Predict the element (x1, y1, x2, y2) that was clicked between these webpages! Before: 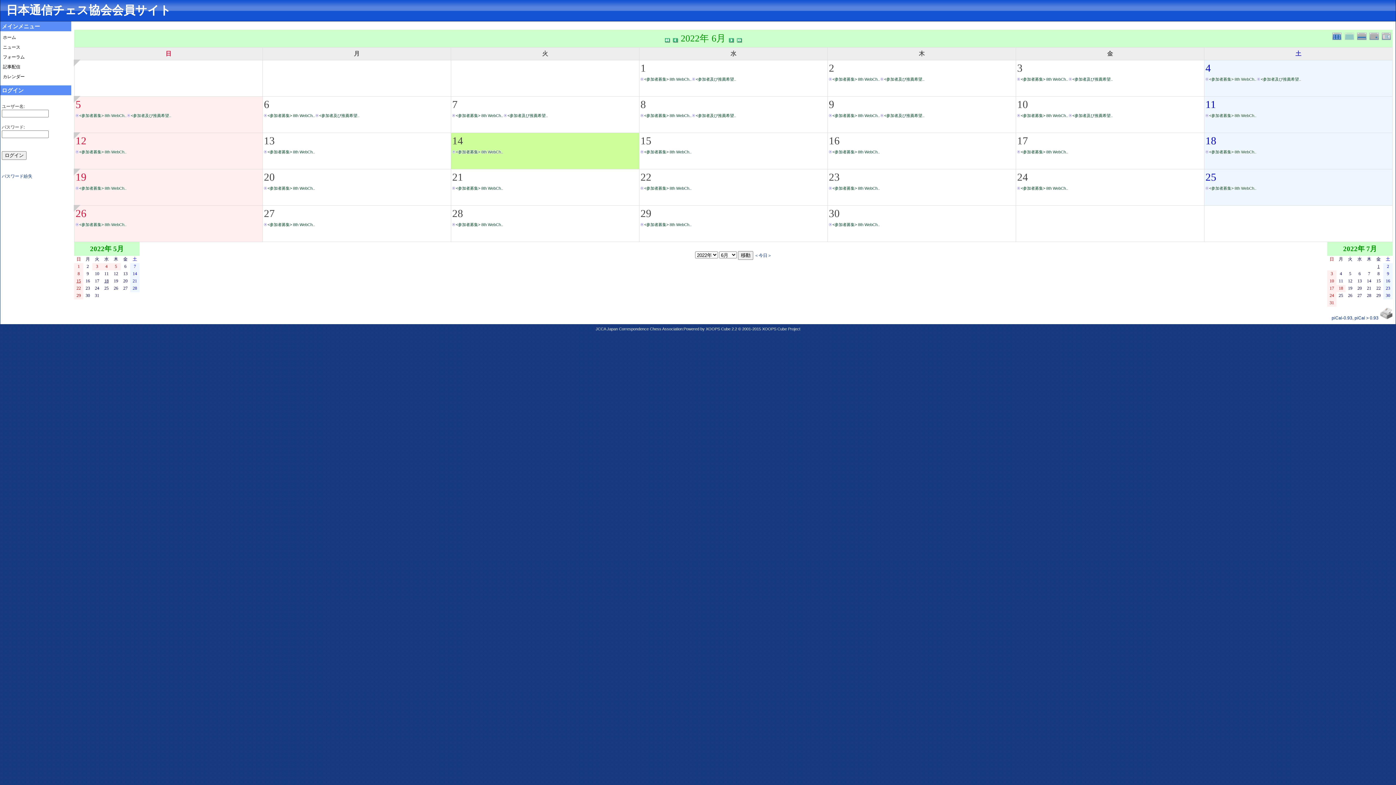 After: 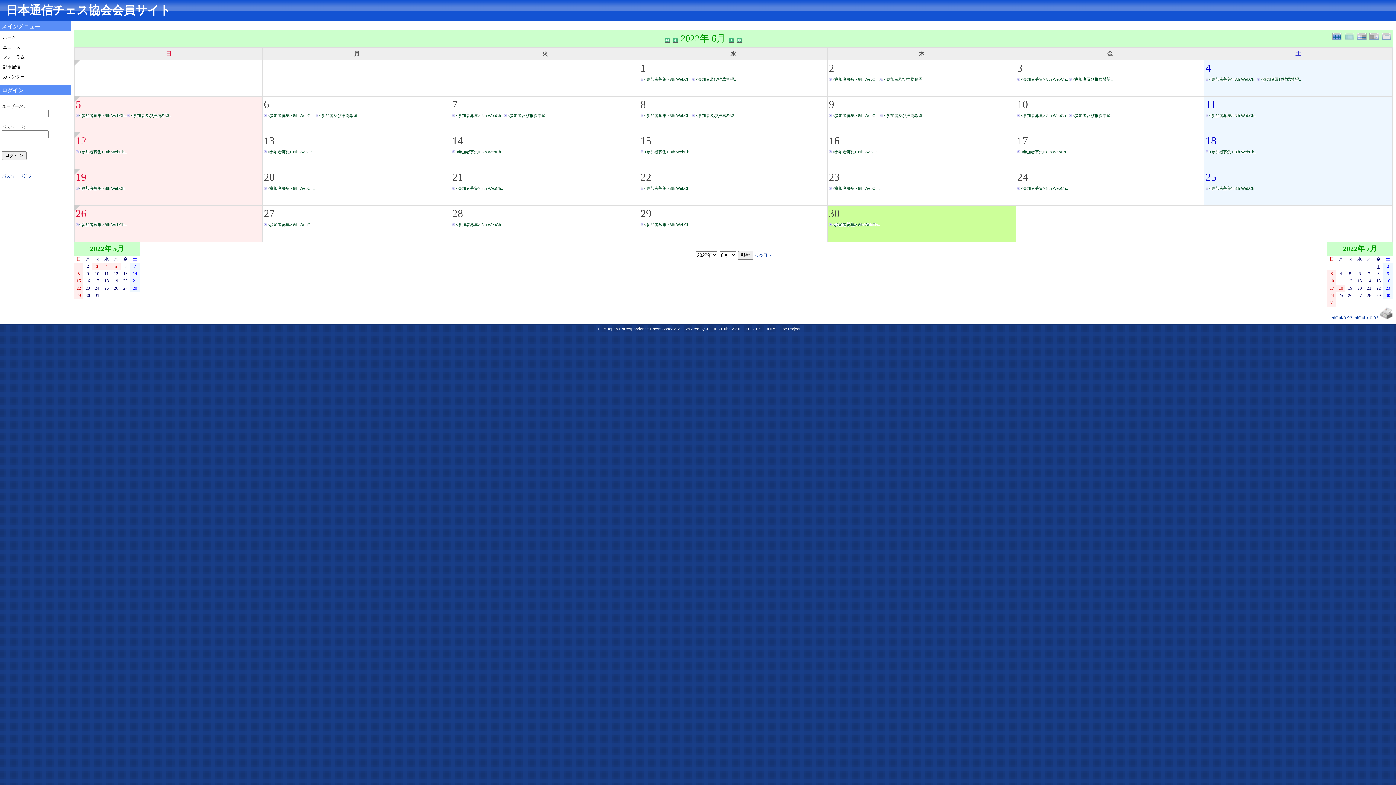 Action: bbox: (1012, 205, 1017, 209)